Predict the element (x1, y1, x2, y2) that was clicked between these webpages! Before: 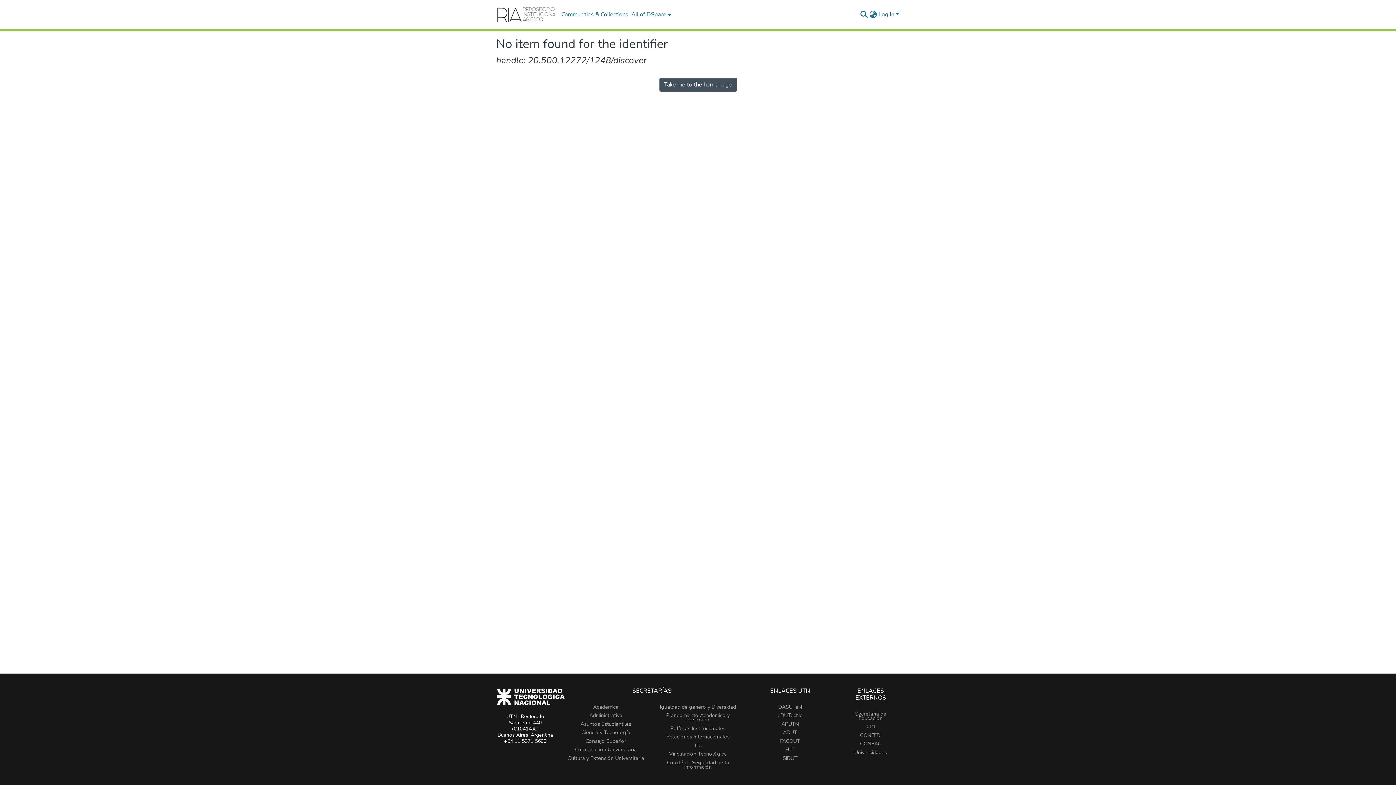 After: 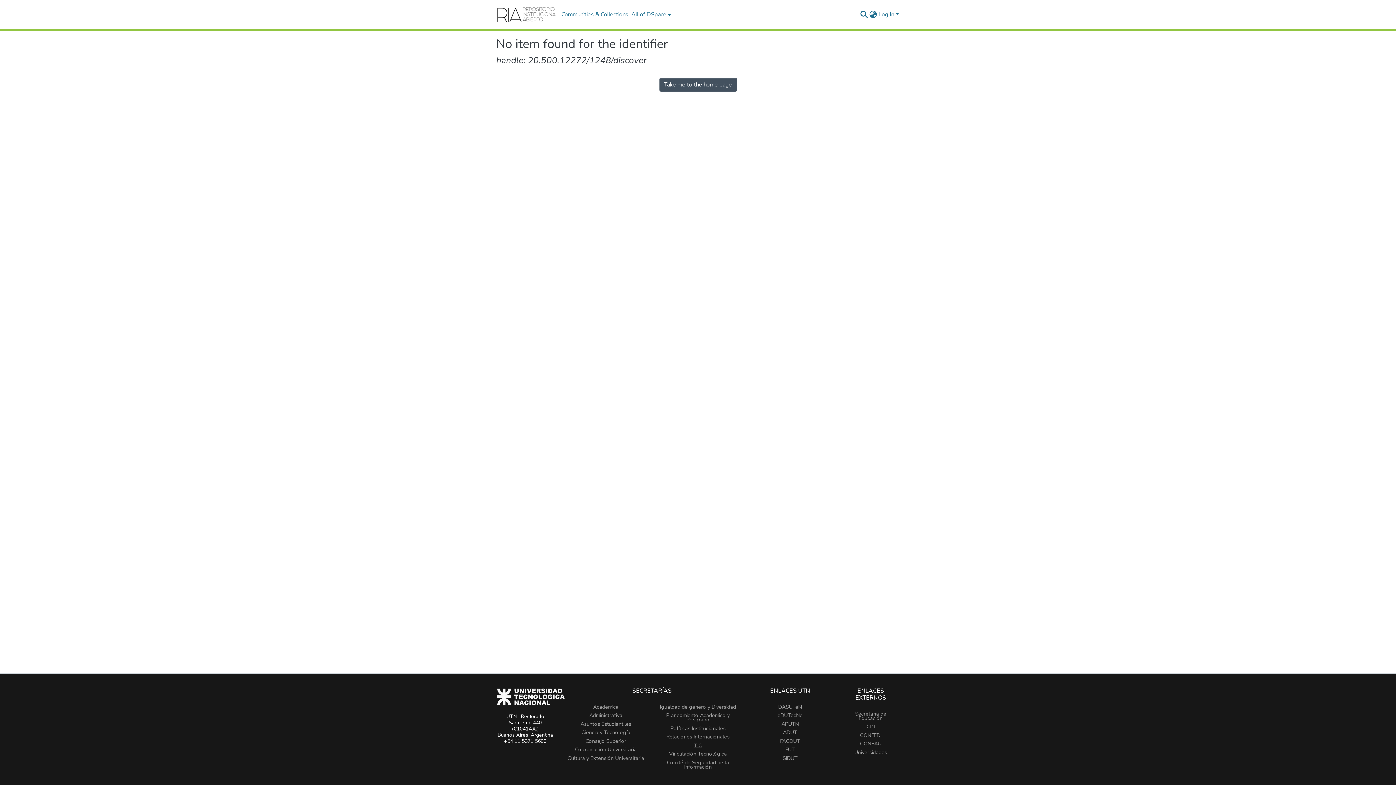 Action: label: TIC bbox: (694, 742, 702, 749)